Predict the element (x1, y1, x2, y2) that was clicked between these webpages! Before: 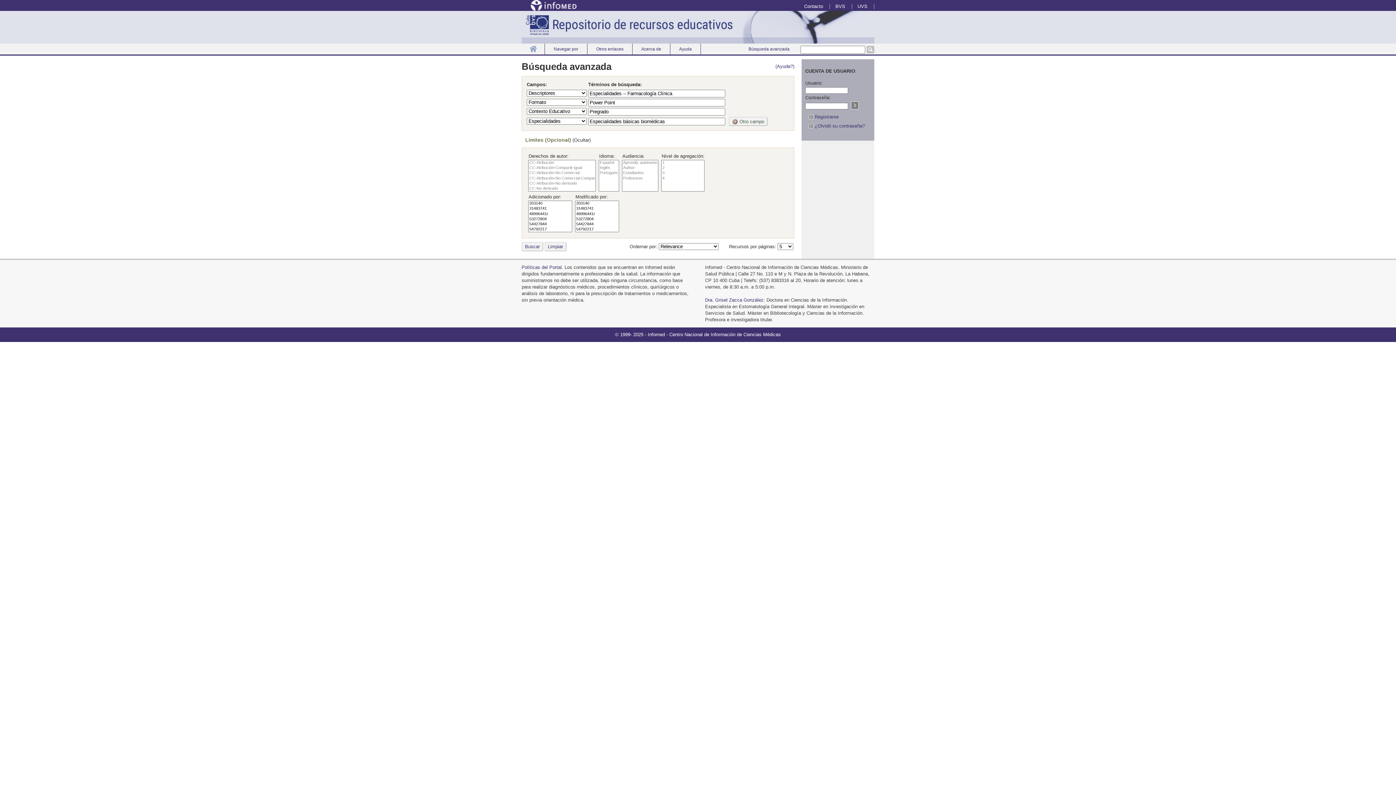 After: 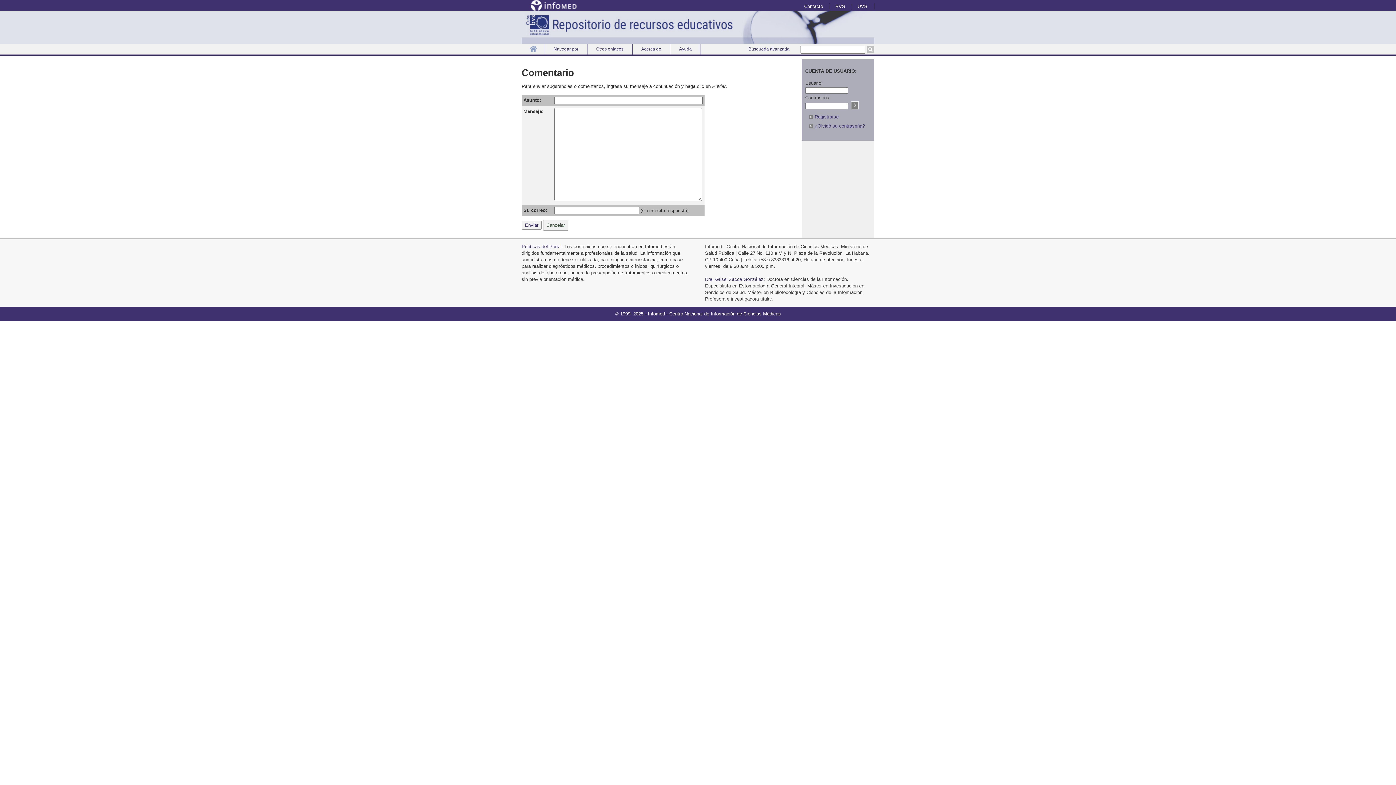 Action: label: Dra. Grisel Zacca González bbox: (705, 297, 763, 302)